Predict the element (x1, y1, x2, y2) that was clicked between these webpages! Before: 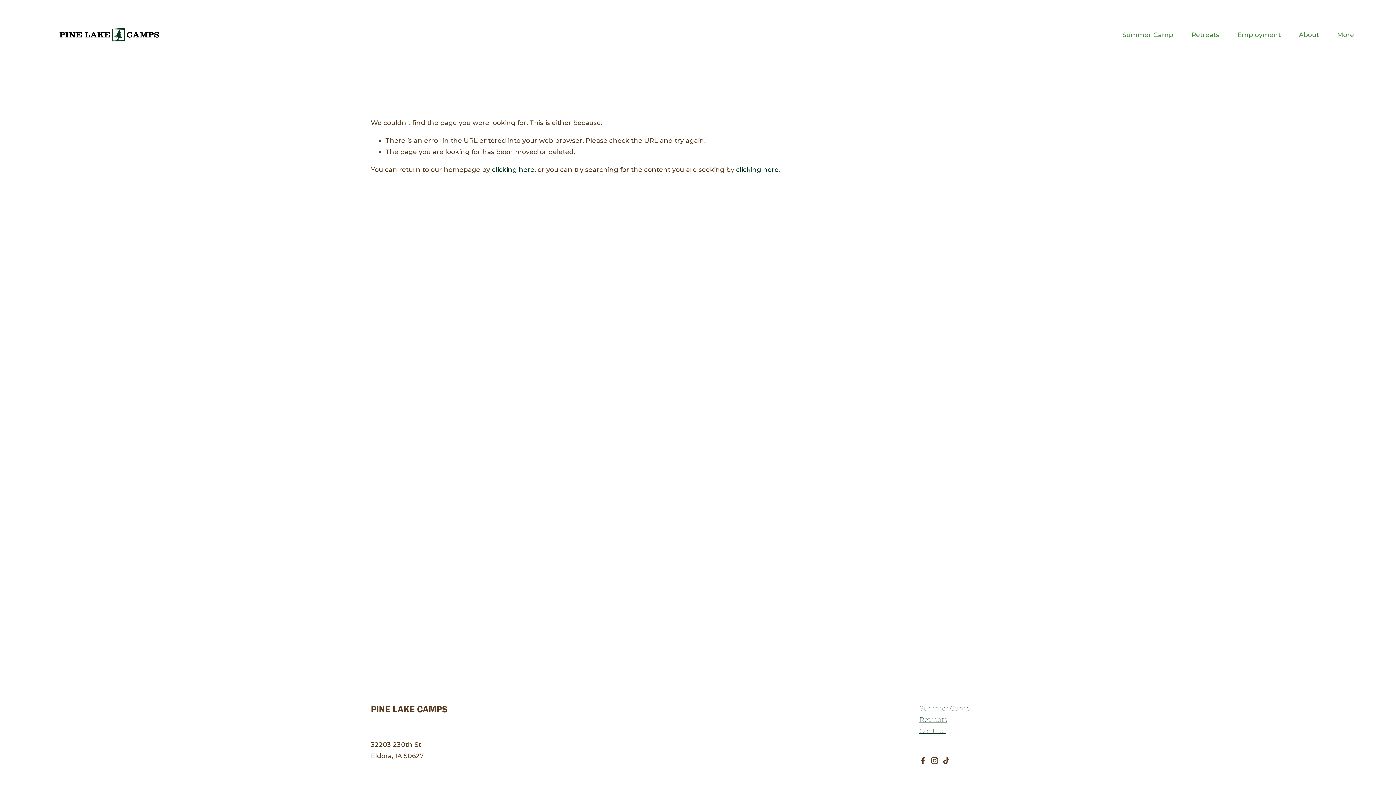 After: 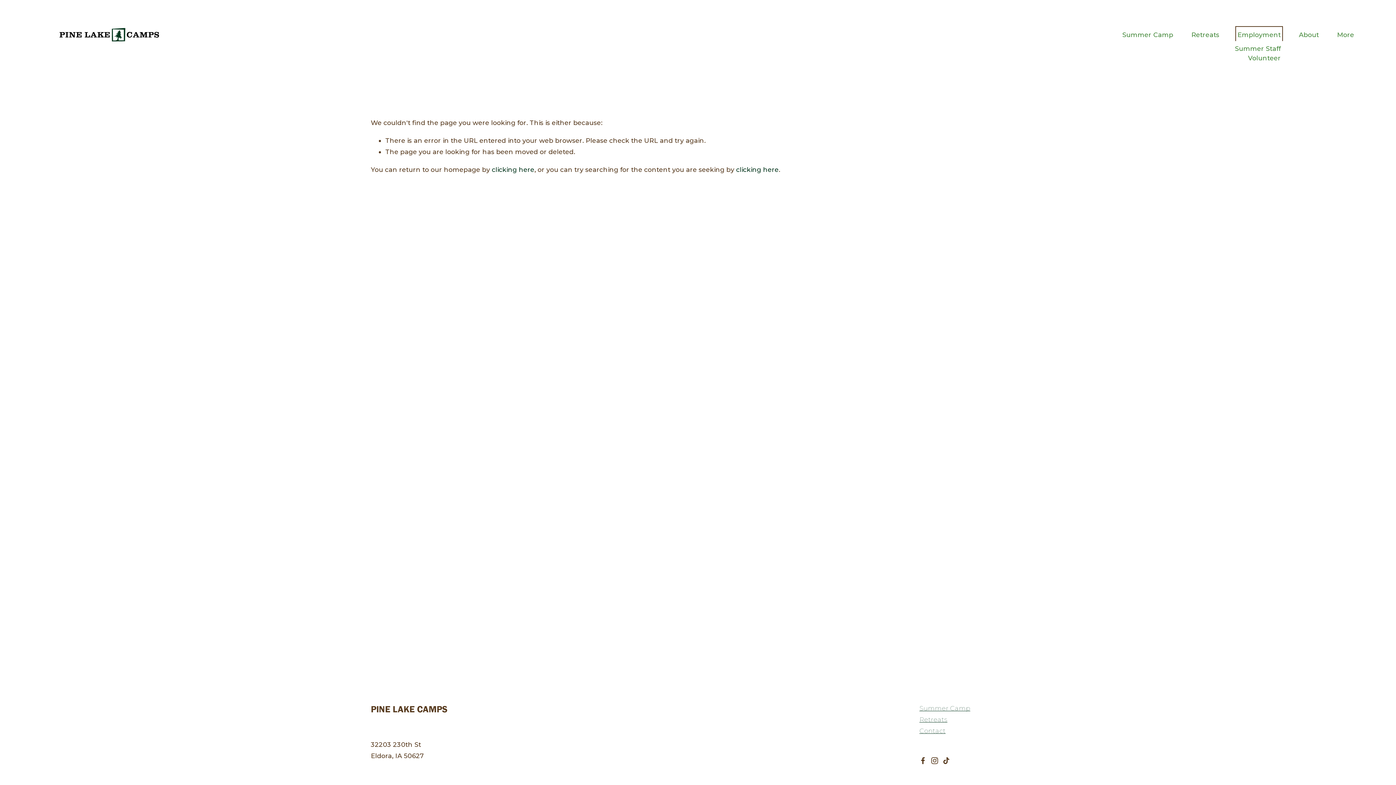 Action: bbox: (1237, 28, 1281, 41) label: folder dropdown